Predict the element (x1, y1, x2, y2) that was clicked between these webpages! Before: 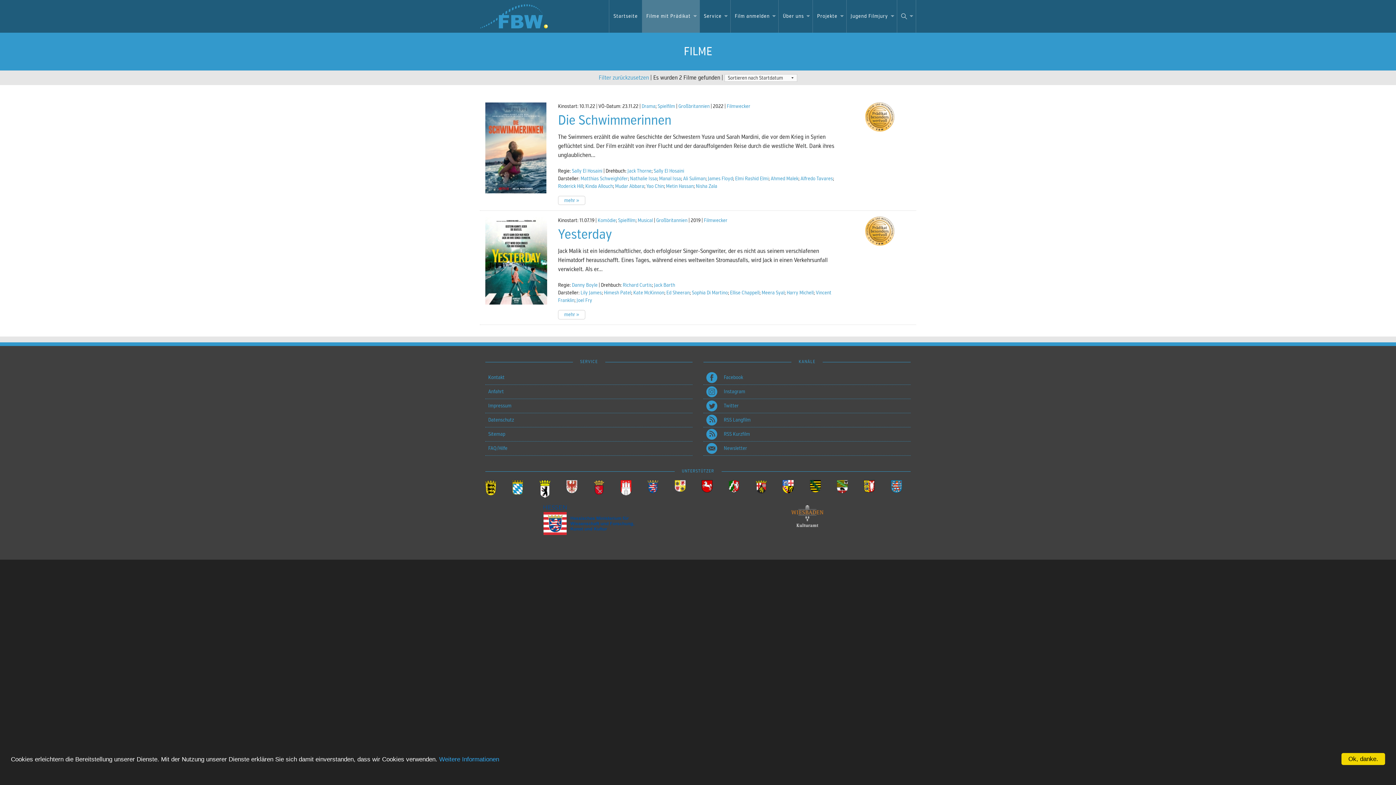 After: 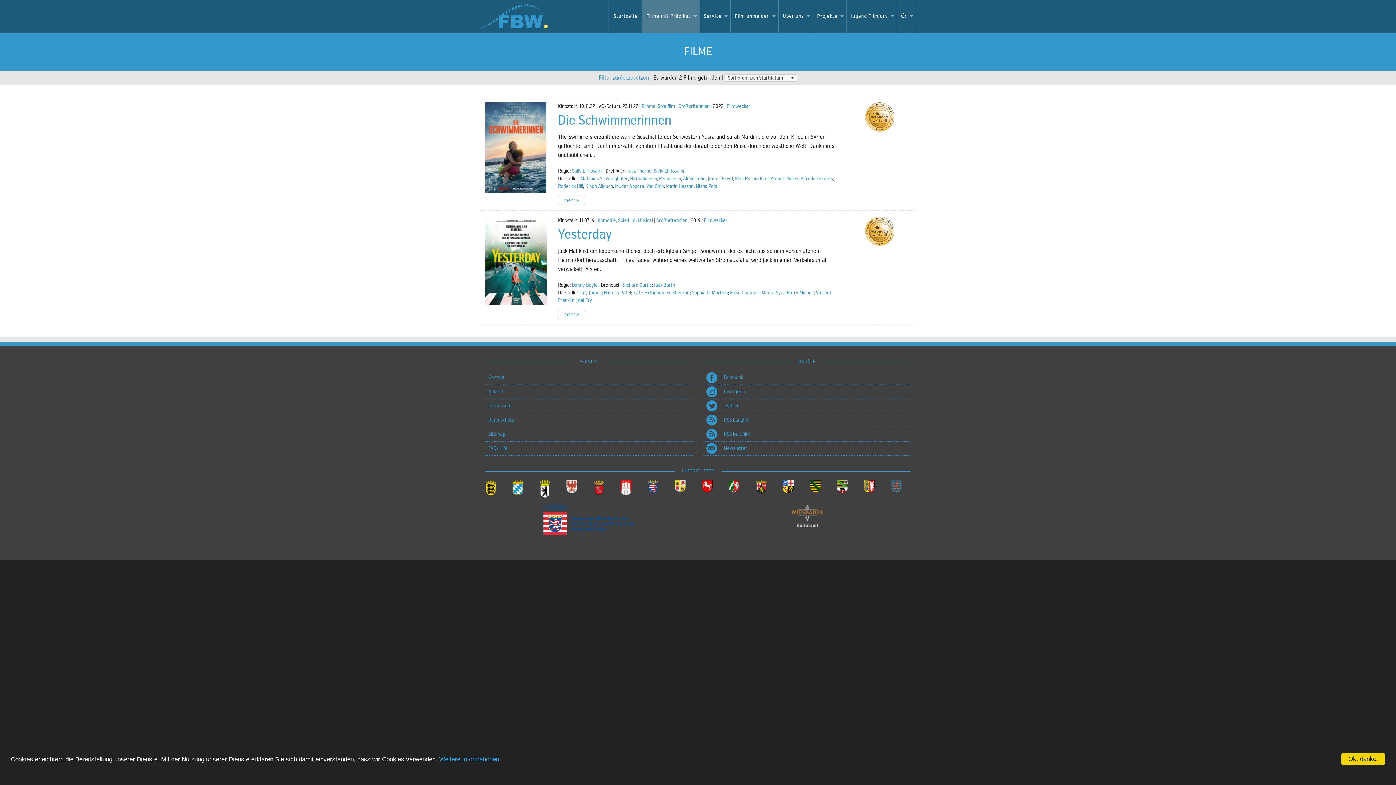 Action: bbox: (891, 480, 910, 493)